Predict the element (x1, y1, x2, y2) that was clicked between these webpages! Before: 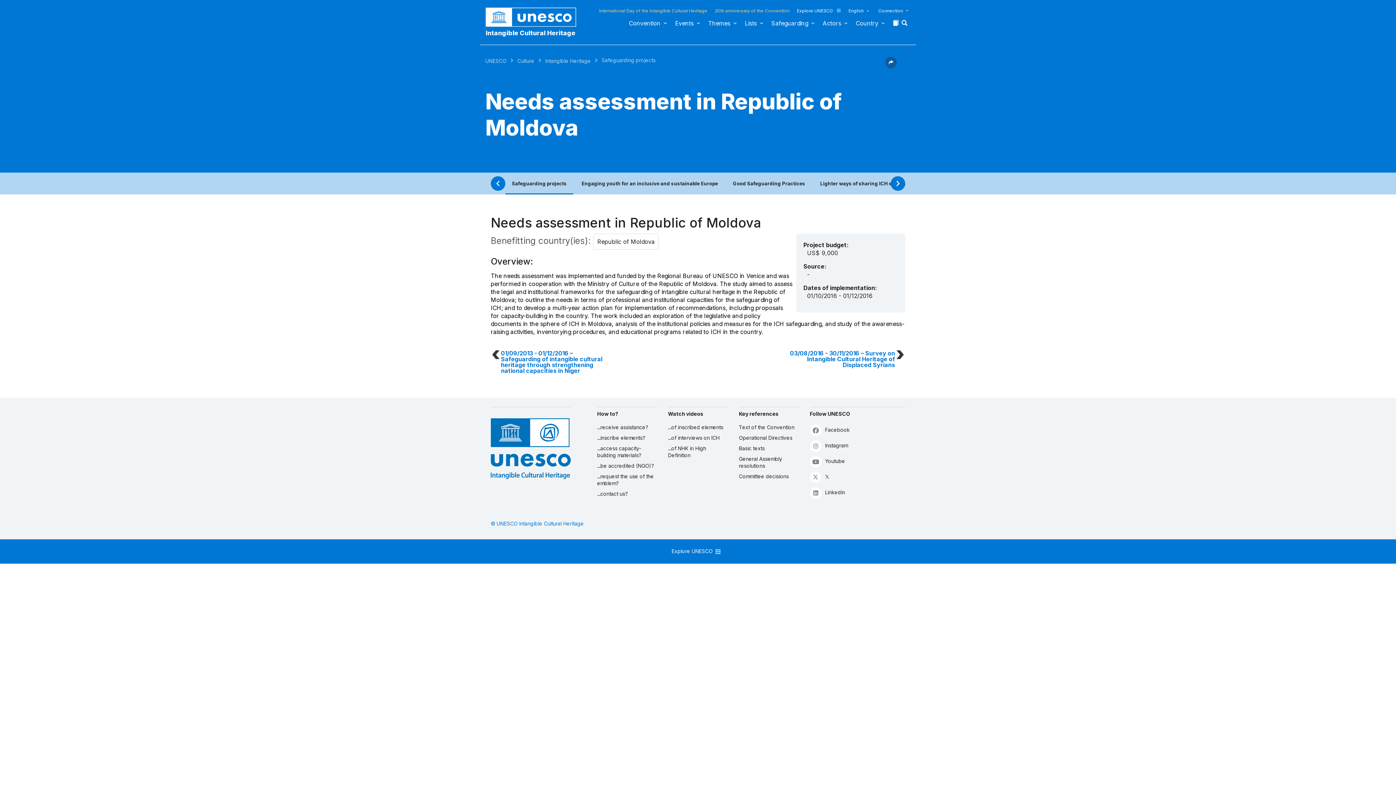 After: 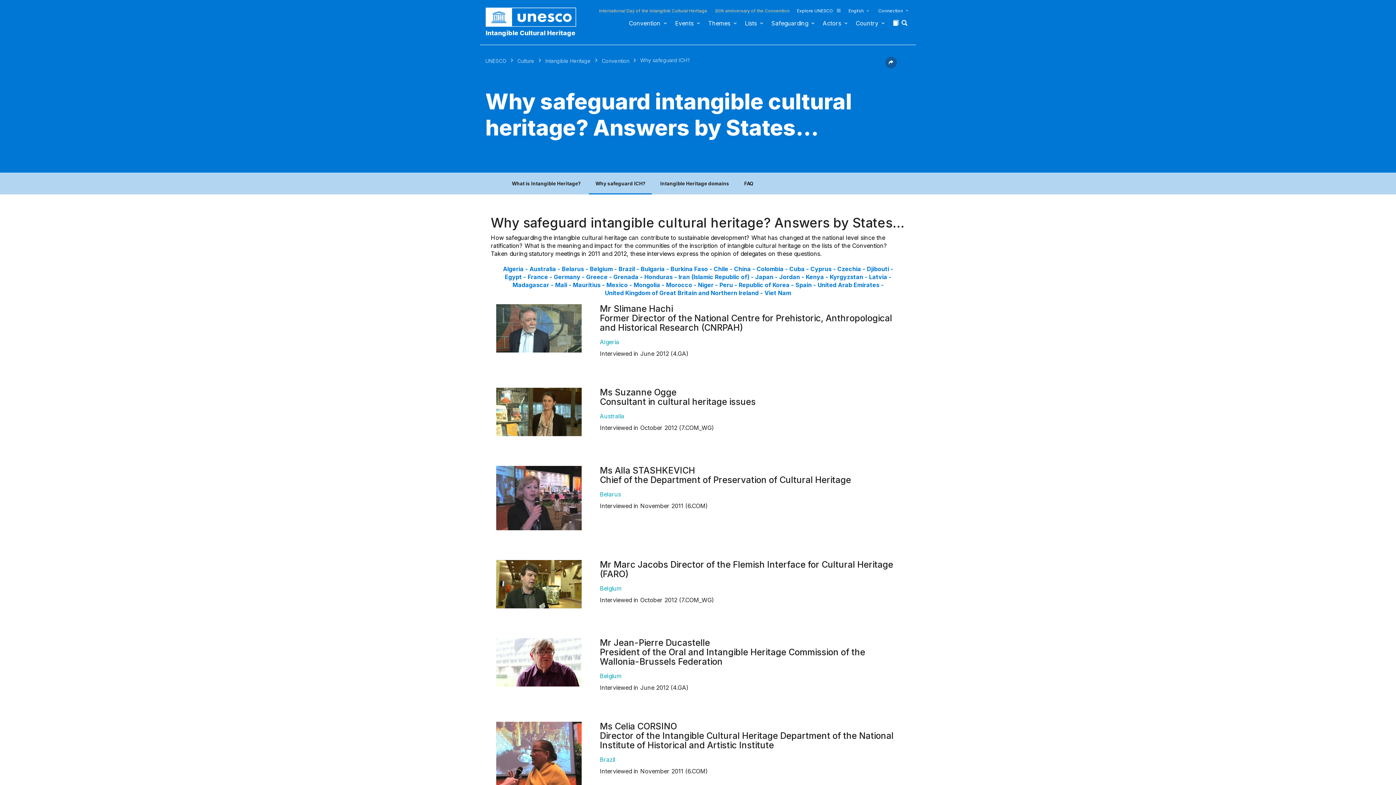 Action: label: ...of interviews on ICH bbox: (668, 434, 728, 441)